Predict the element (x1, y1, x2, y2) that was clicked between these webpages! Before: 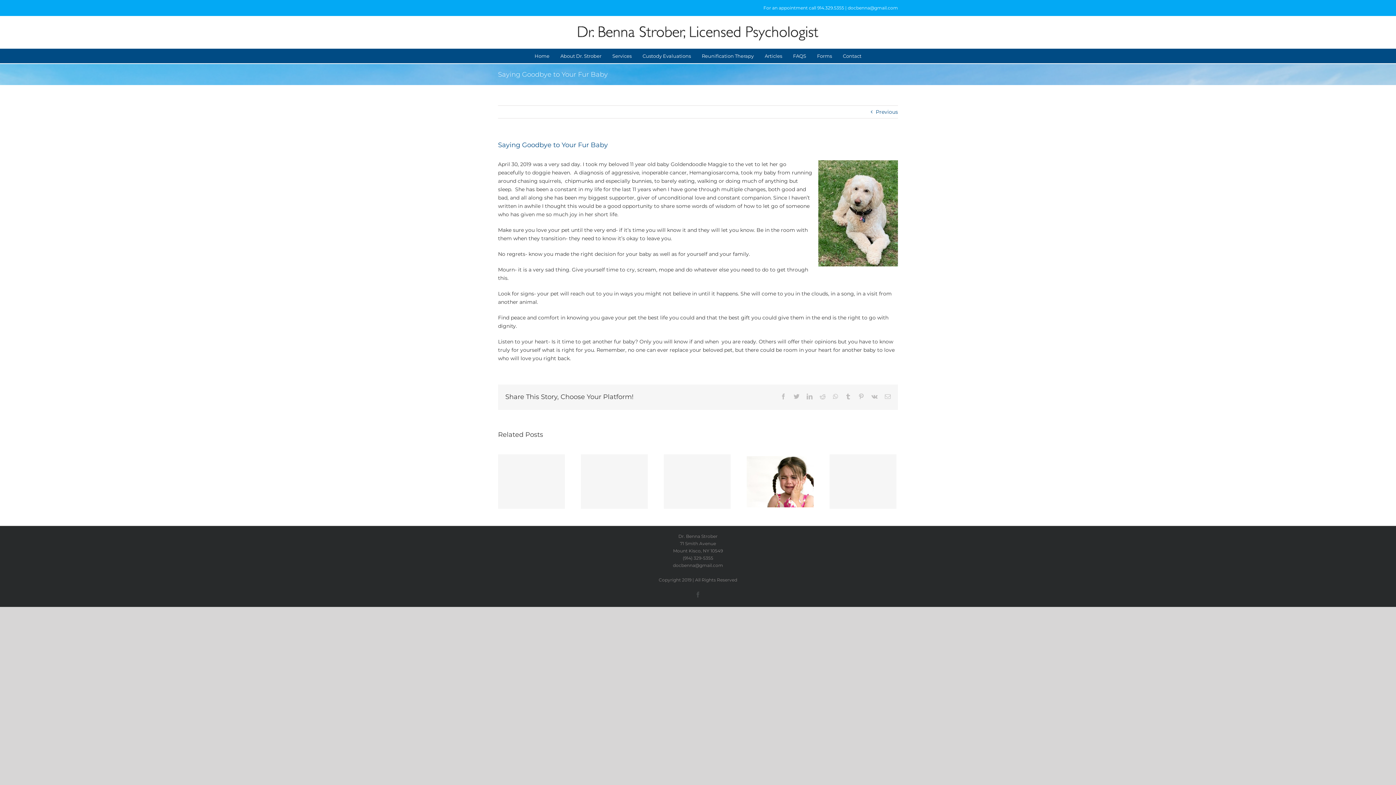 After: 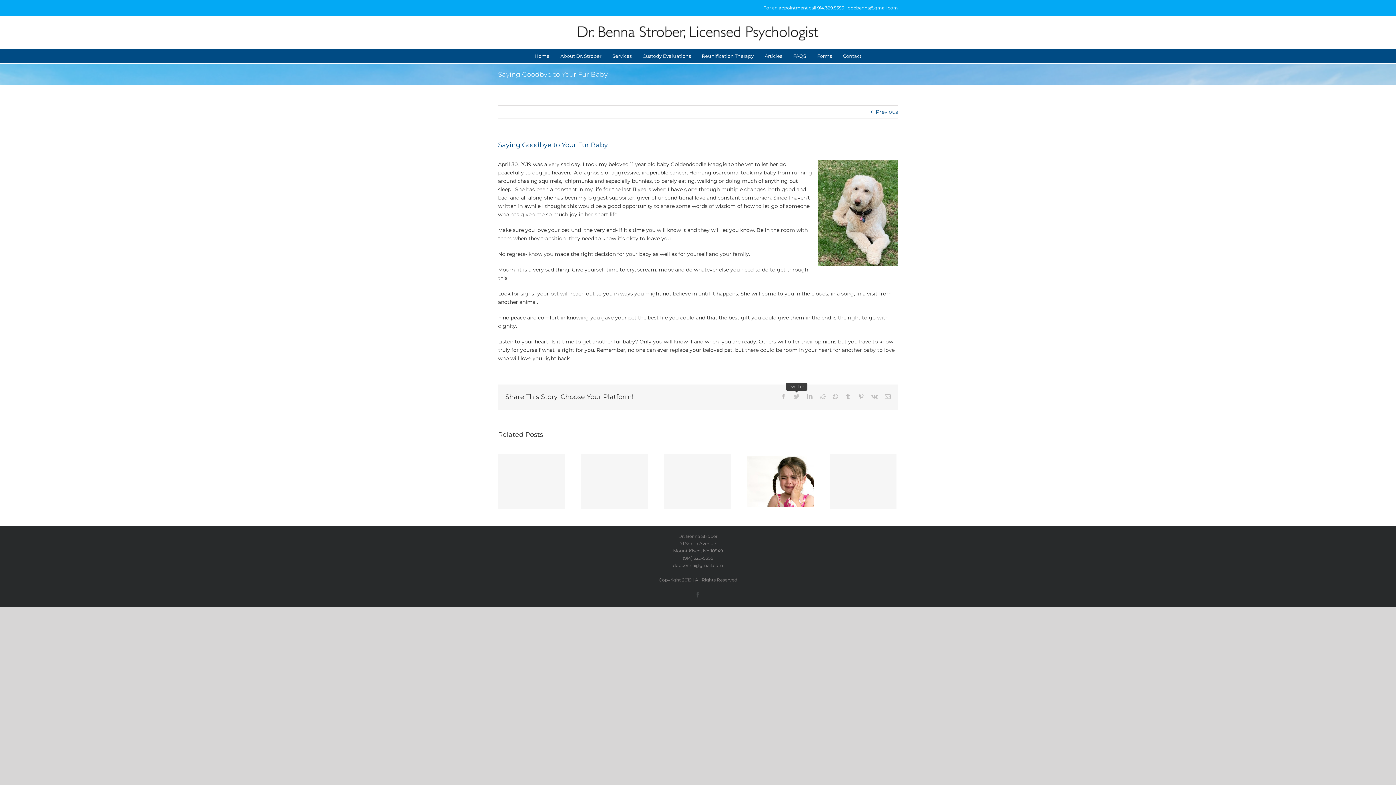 Action: label: Twitter bbox: (793, 393, 799, 399)